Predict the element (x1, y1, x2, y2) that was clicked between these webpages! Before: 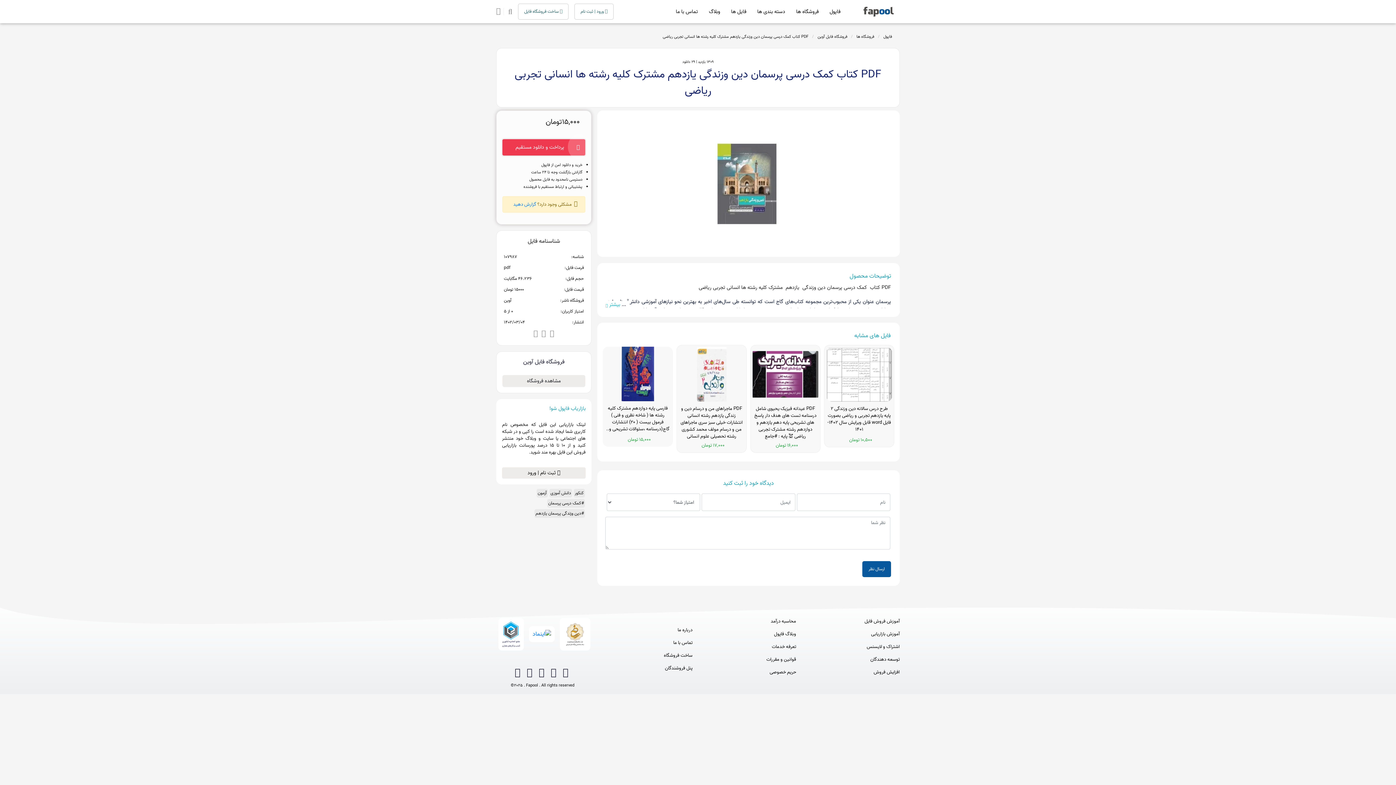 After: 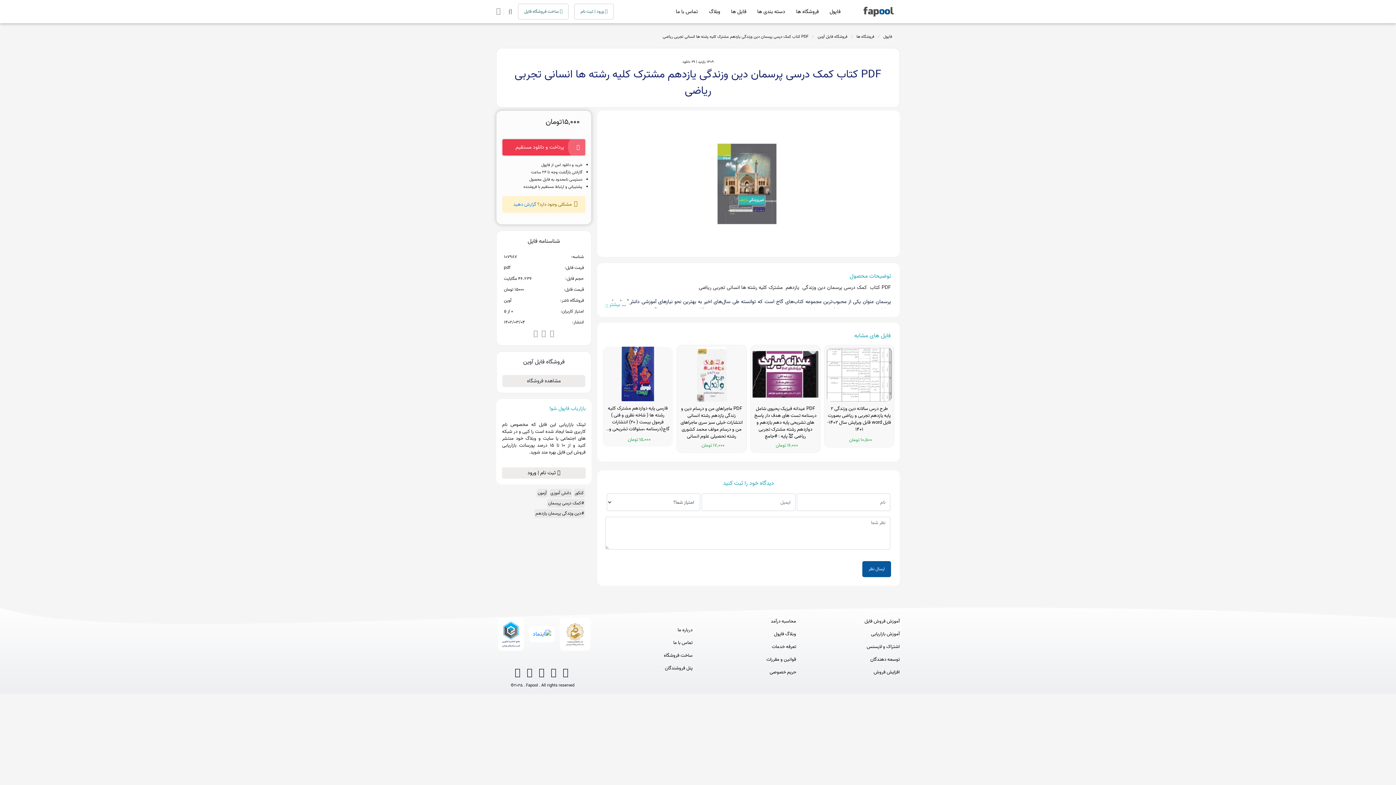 Action: bbox: (661, 28, 810, 45) label: PDF کتاب کمک درسی پرسمان دین وزندگی یازدهم مشترک کلیه رشته ها انسانی تجربی ریاضی